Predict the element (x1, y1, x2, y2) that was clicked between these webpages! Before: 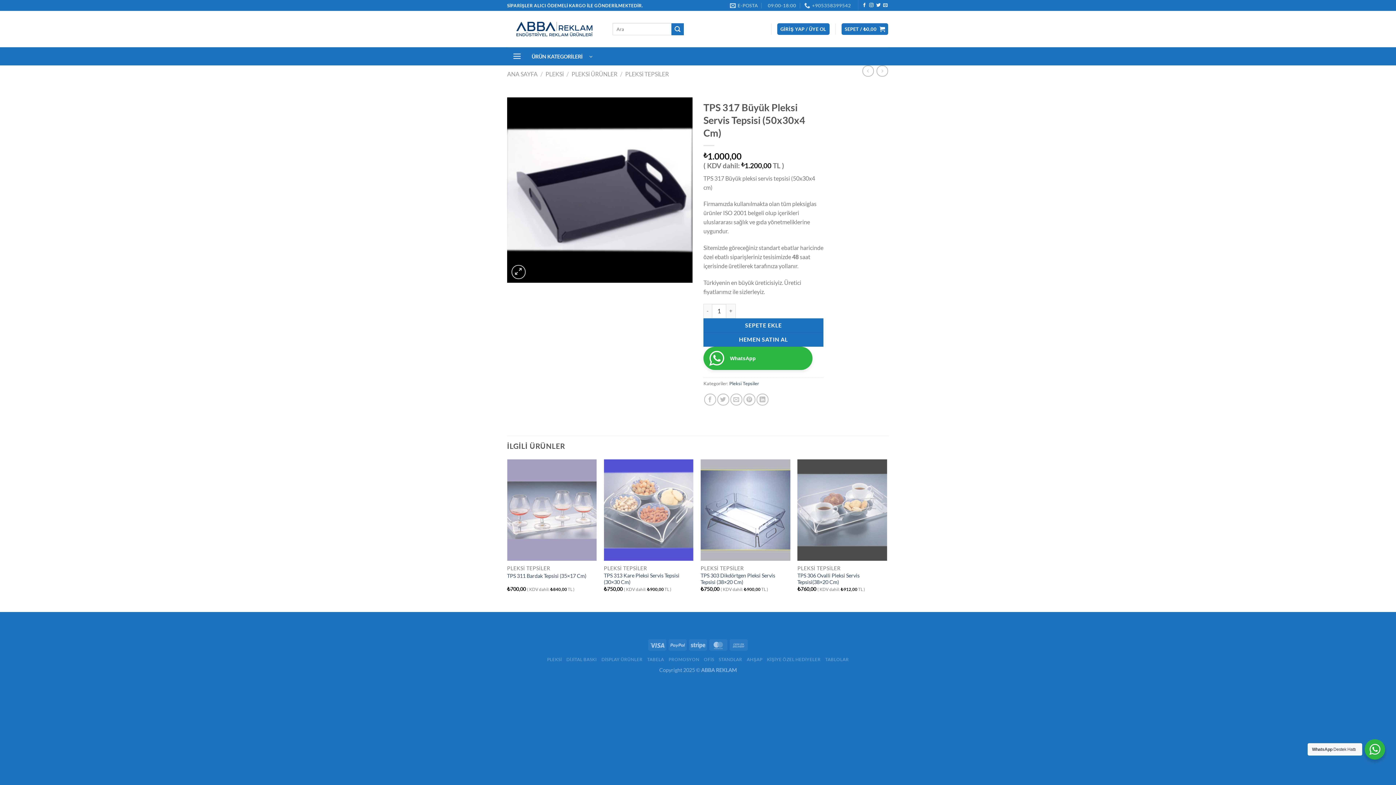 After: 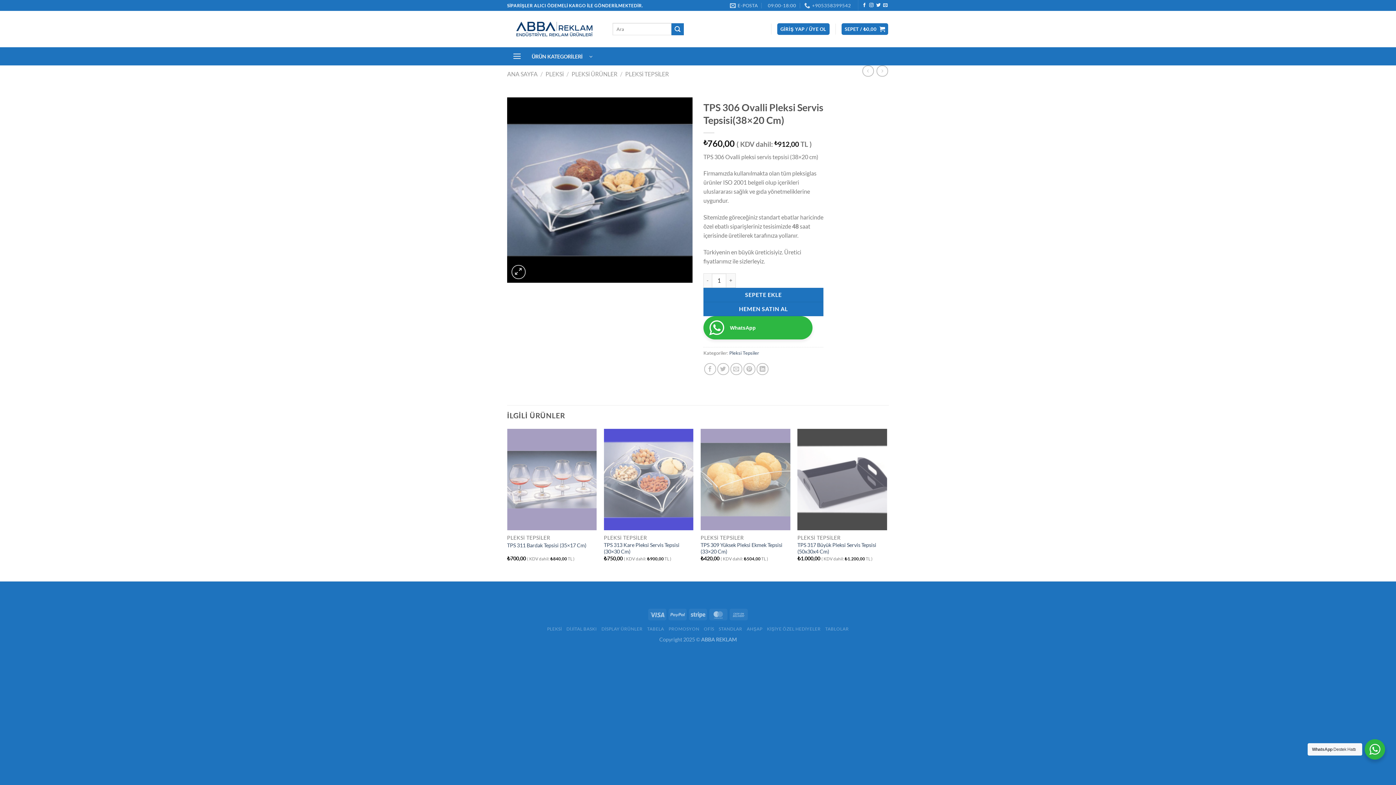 Action: label: TPS 306 Ovalli Pleksi Servis Tepsisi(38x20 Cm) bbox: (797, 459, 887, 561)